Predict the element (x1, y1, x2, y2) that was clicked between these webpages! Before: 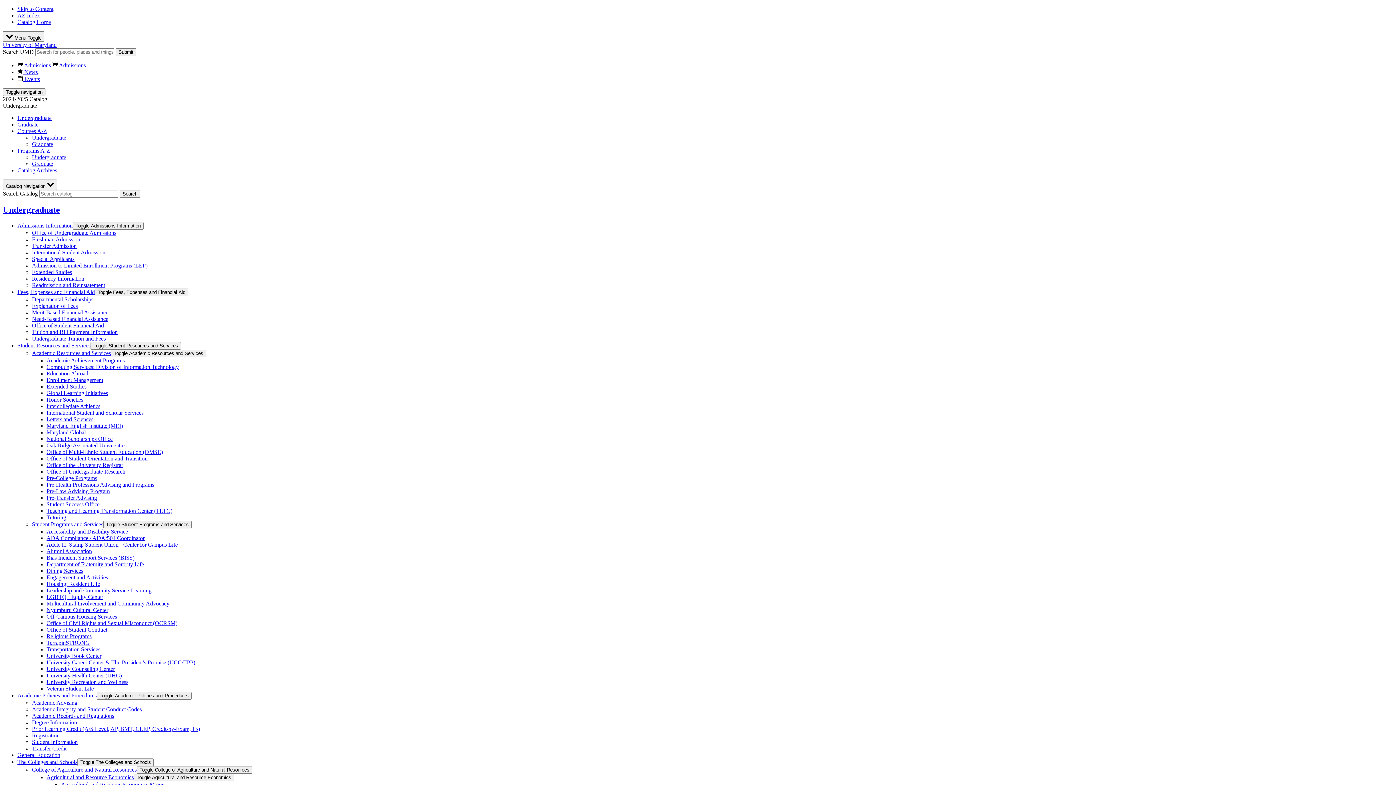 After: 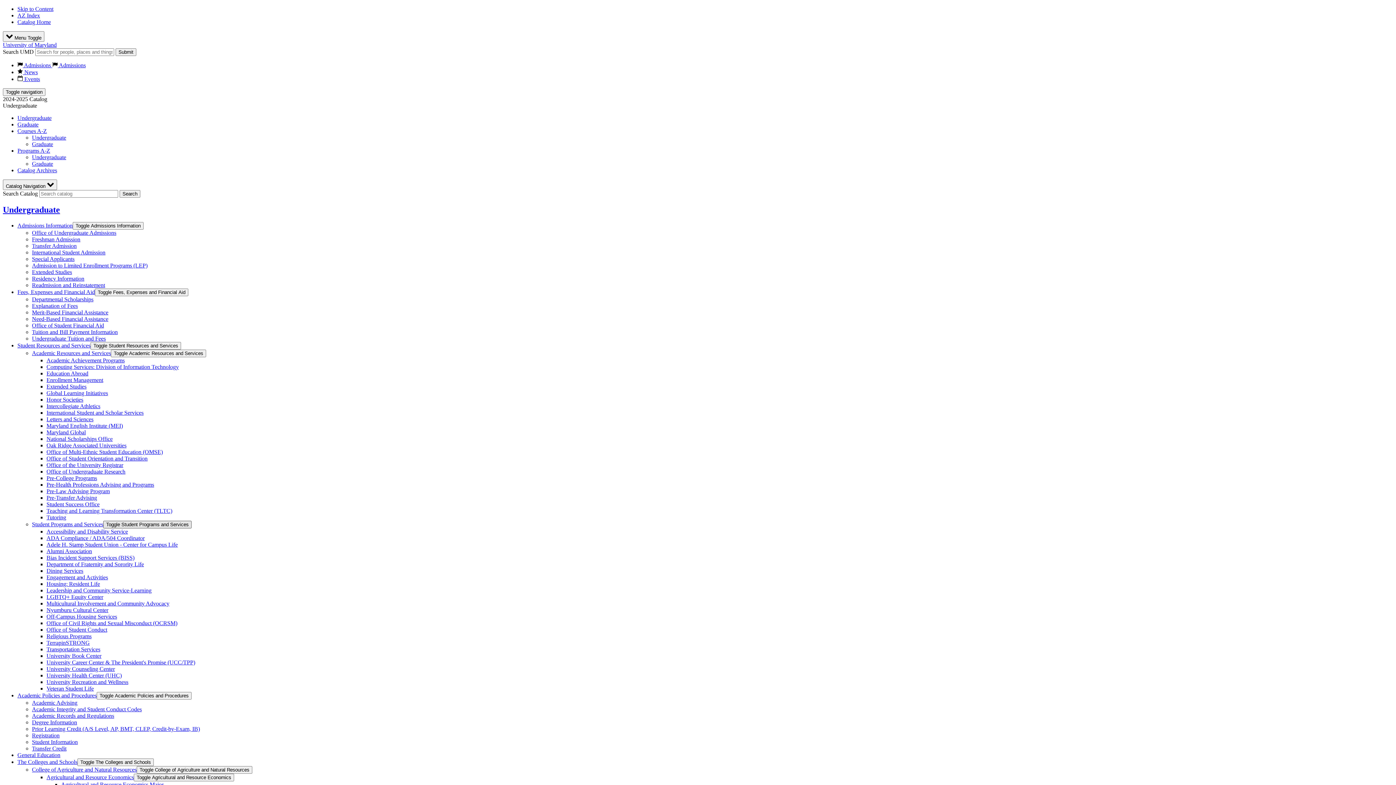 Action: bbox: (103, 521, 191, 528) label: Toggle Student Programs and Services